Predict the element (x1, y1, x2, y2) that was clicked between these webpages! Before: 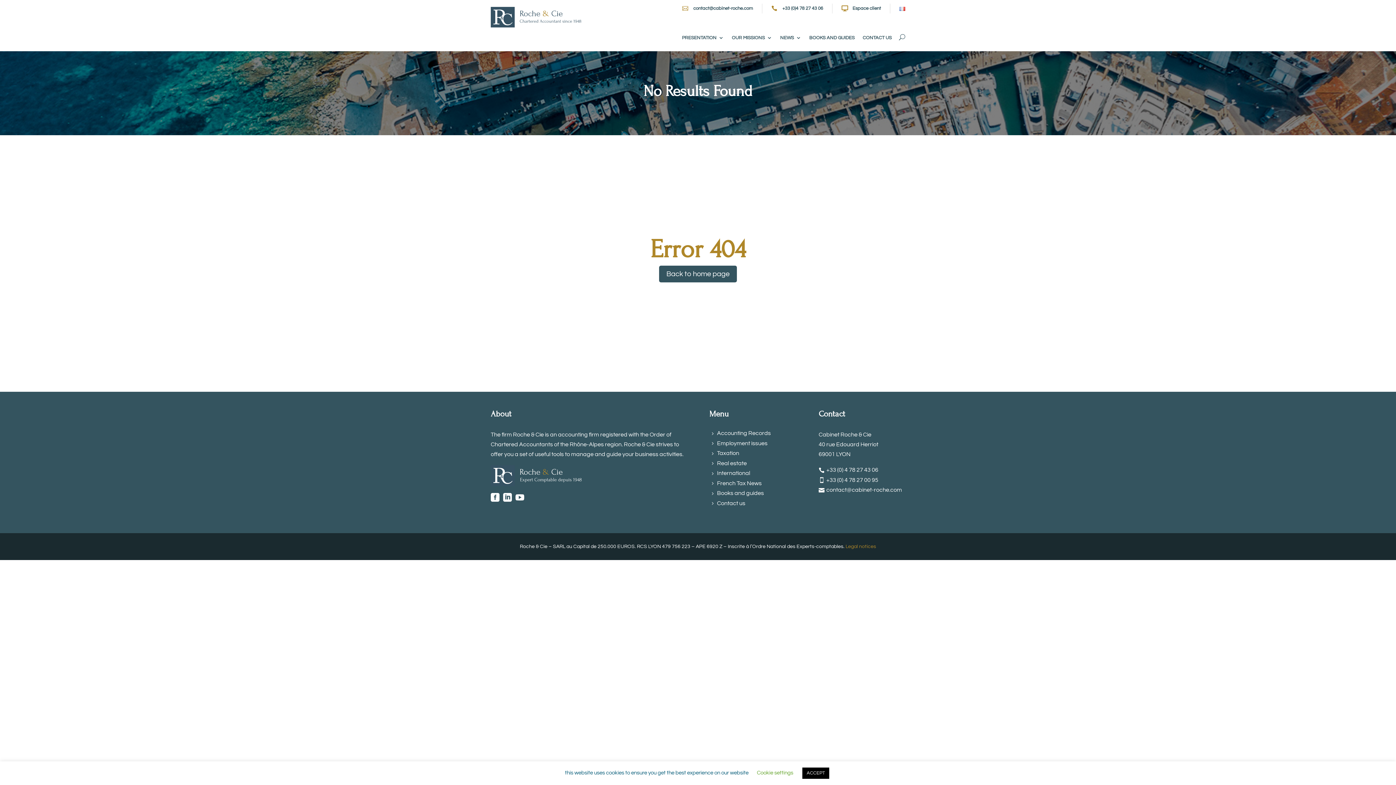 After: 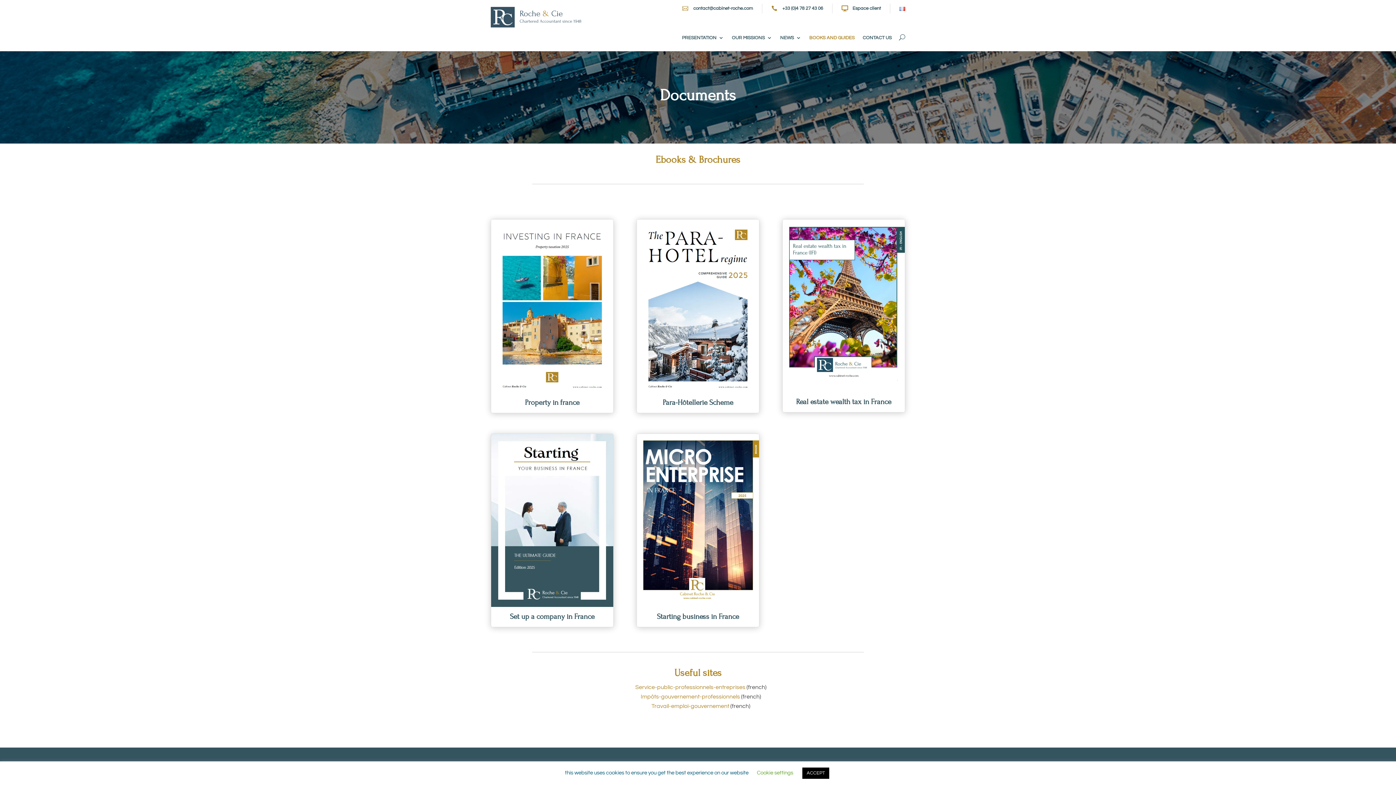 Action: bbox: (717, 490, 764, 496) label: Books and guides